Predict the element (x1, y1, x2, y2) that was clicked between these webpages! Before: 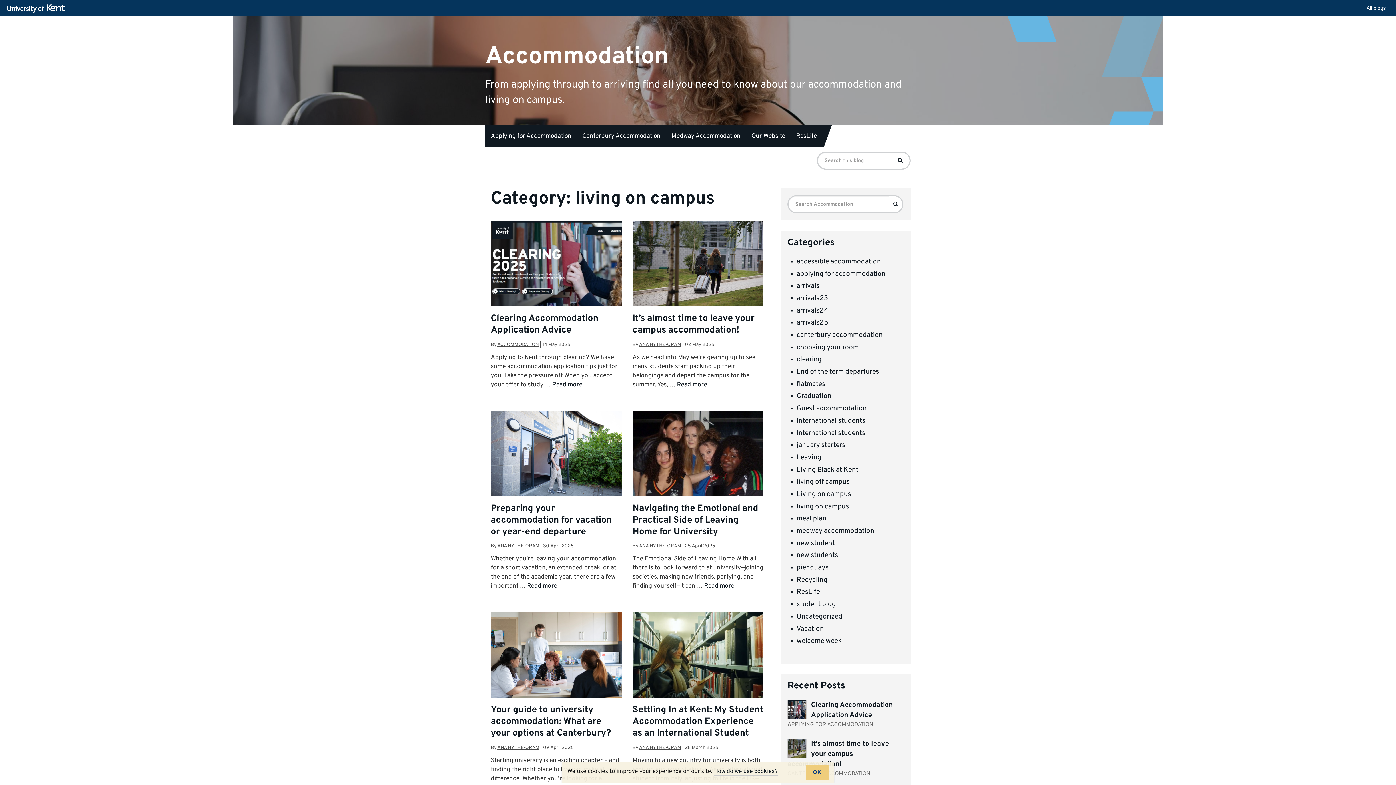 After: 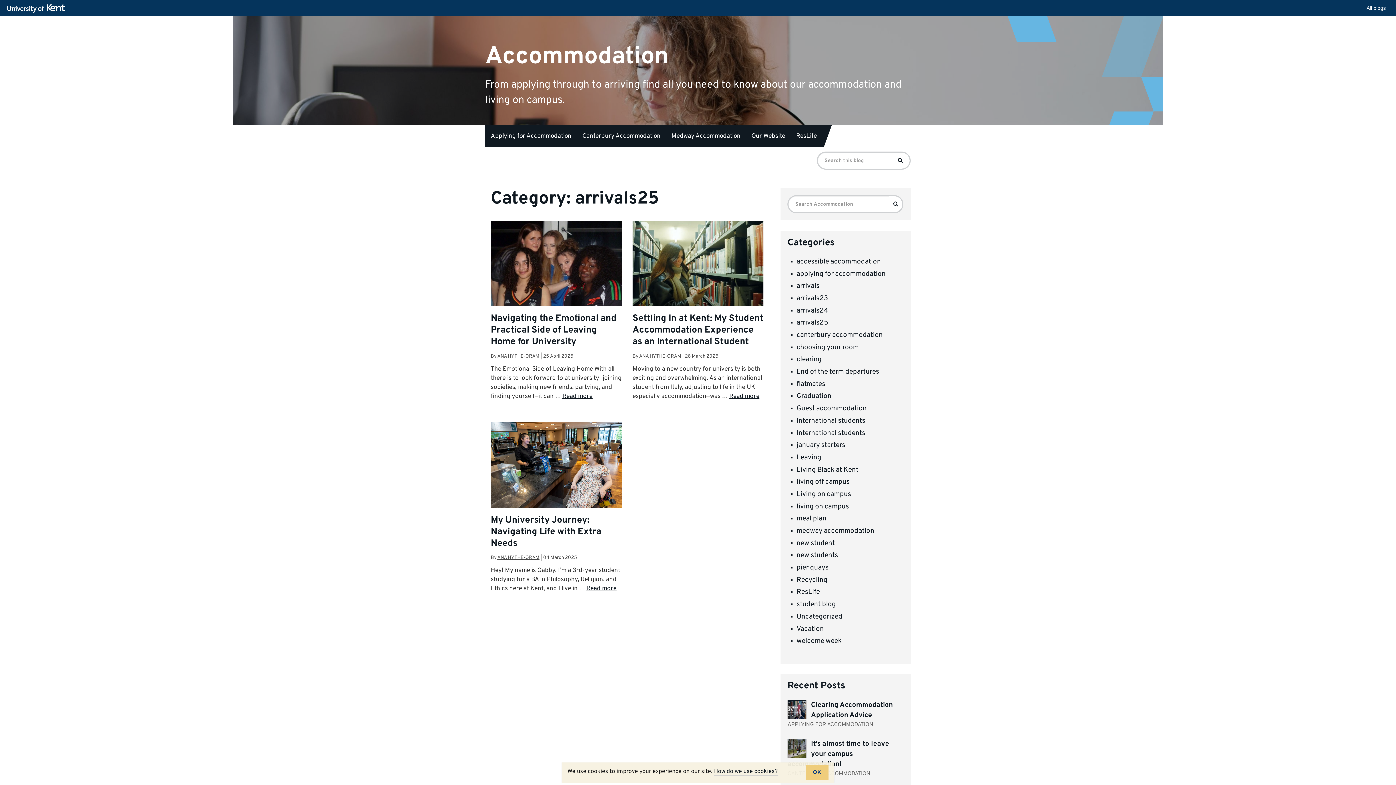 Action: bbox: (796, 318, 828, 327) label: arrivals25